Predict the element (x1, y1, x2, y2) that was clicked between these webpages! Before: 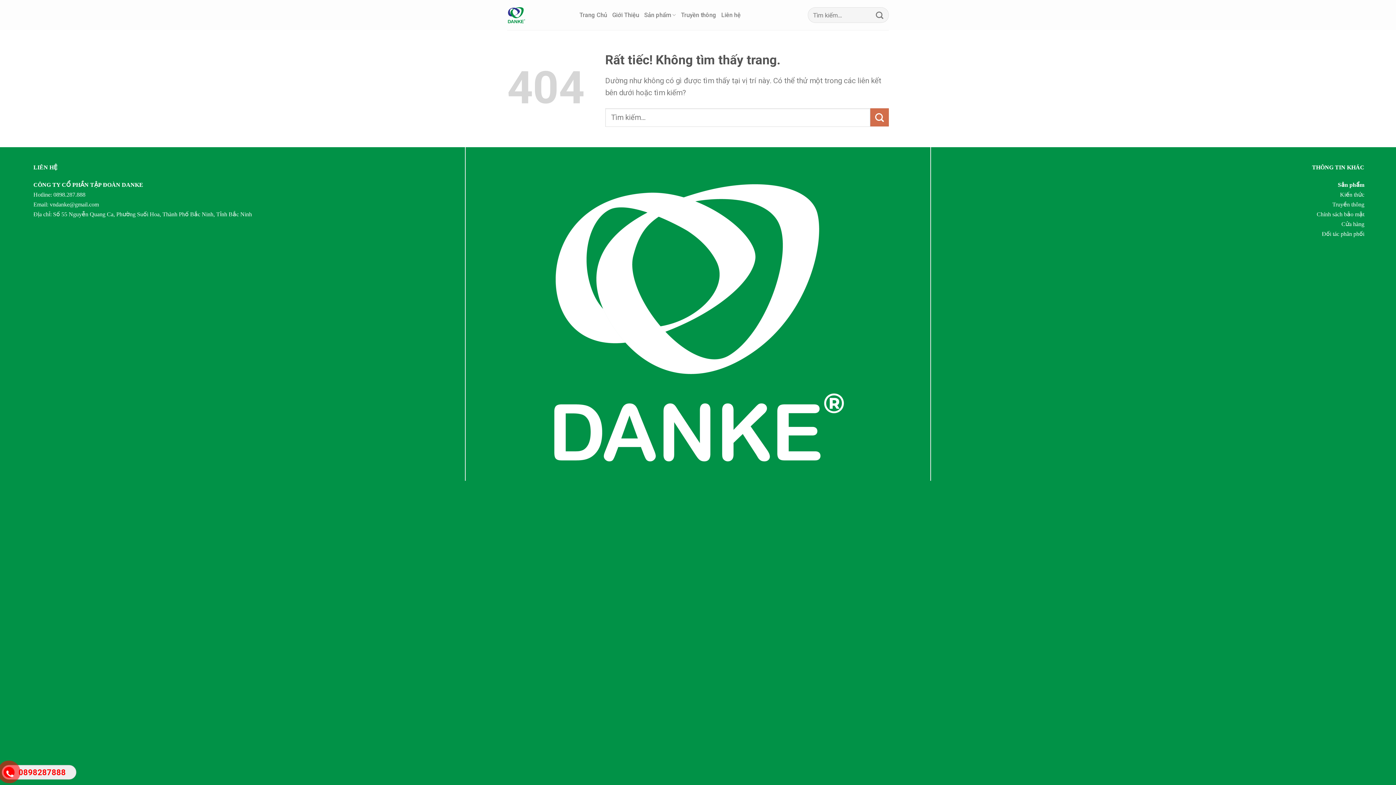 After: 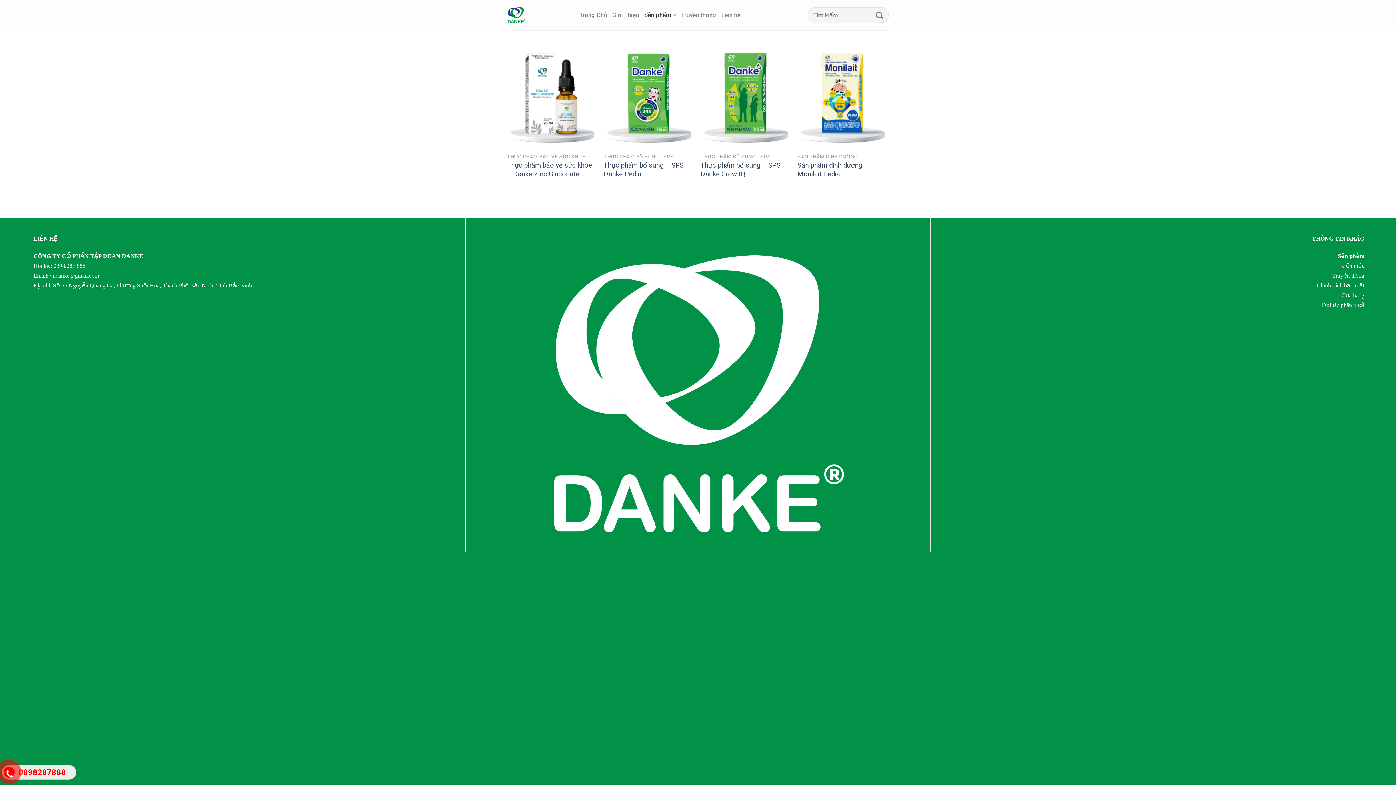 Action: bbox: (644, 8, 676, 22) label: Sản phẩm